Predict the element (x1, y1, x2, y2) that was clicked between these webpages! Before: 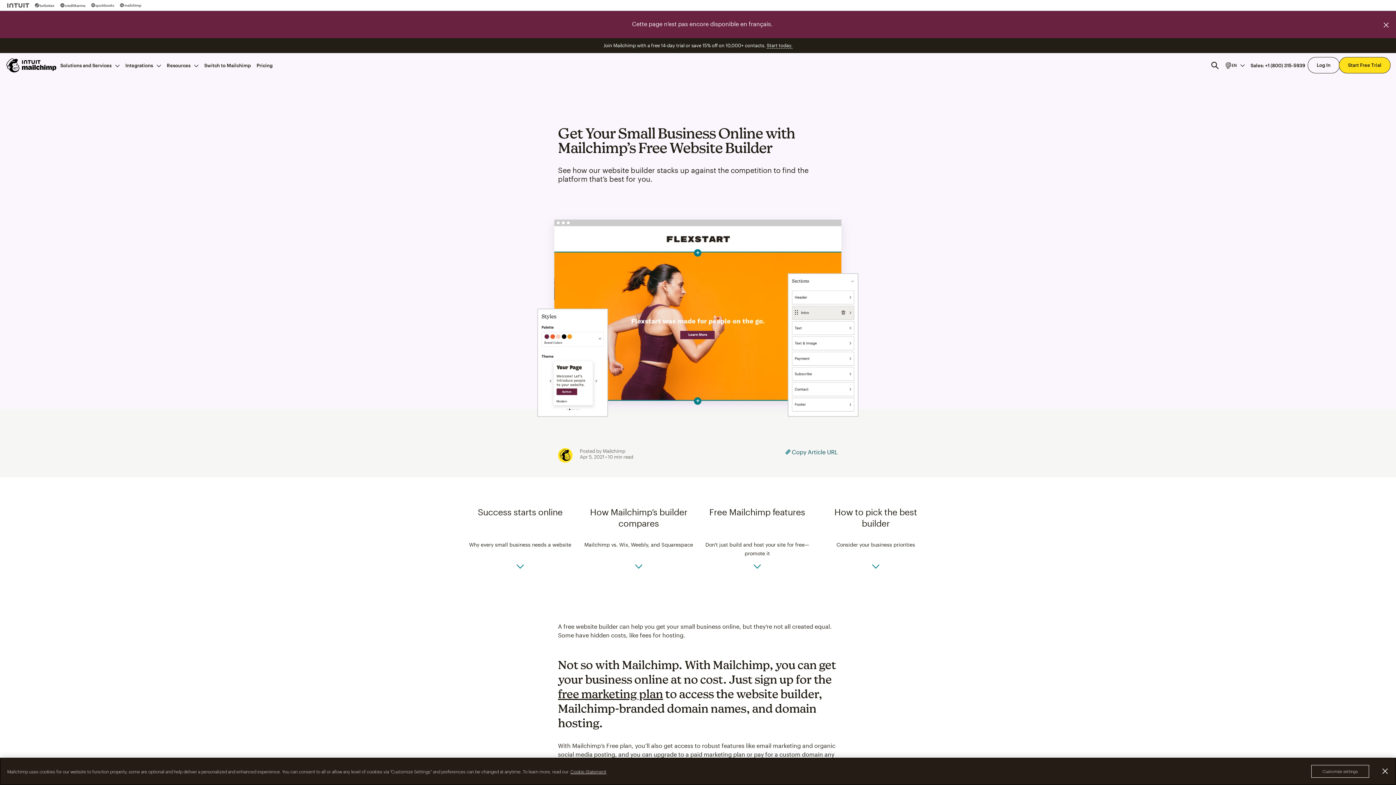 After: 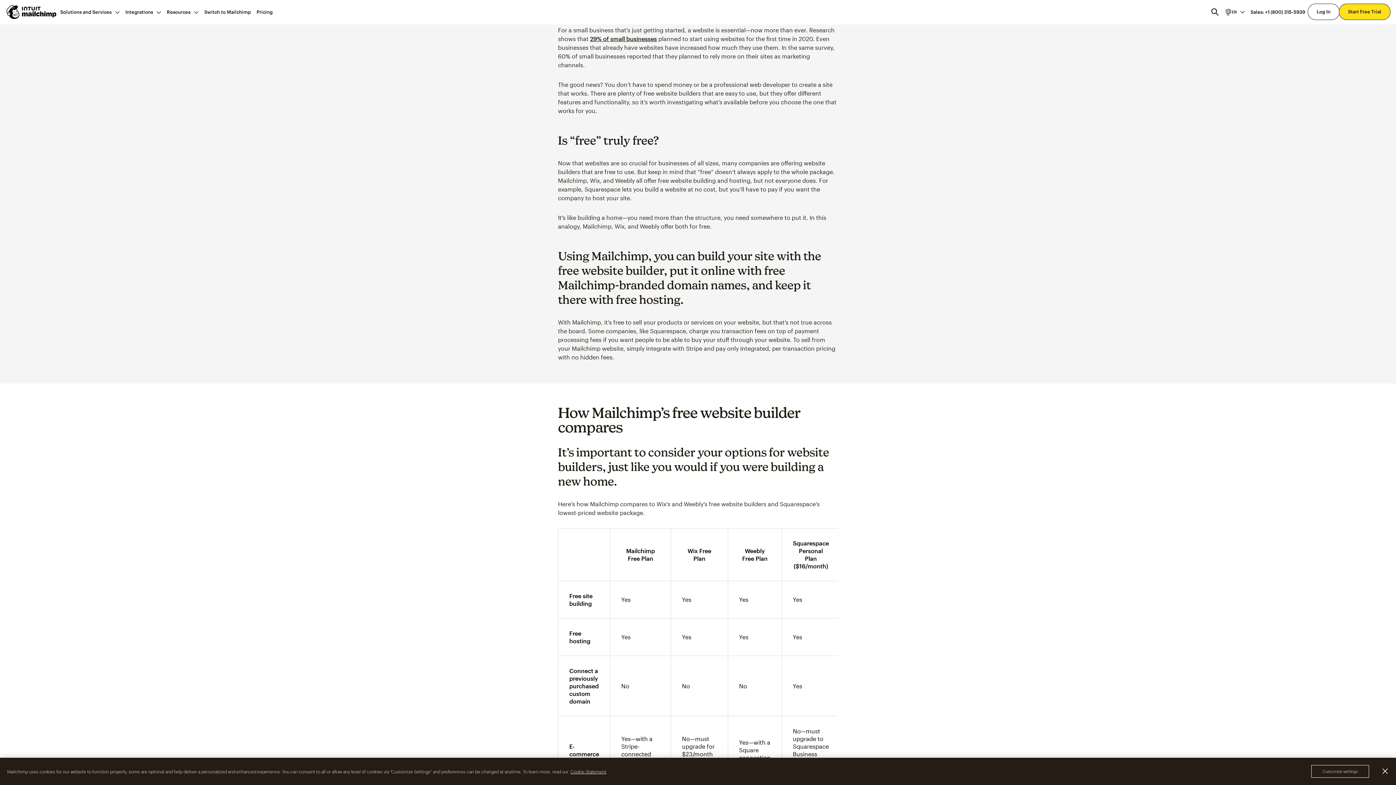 Action: label: Success starts online bbox: (465, 506, 575, 520)